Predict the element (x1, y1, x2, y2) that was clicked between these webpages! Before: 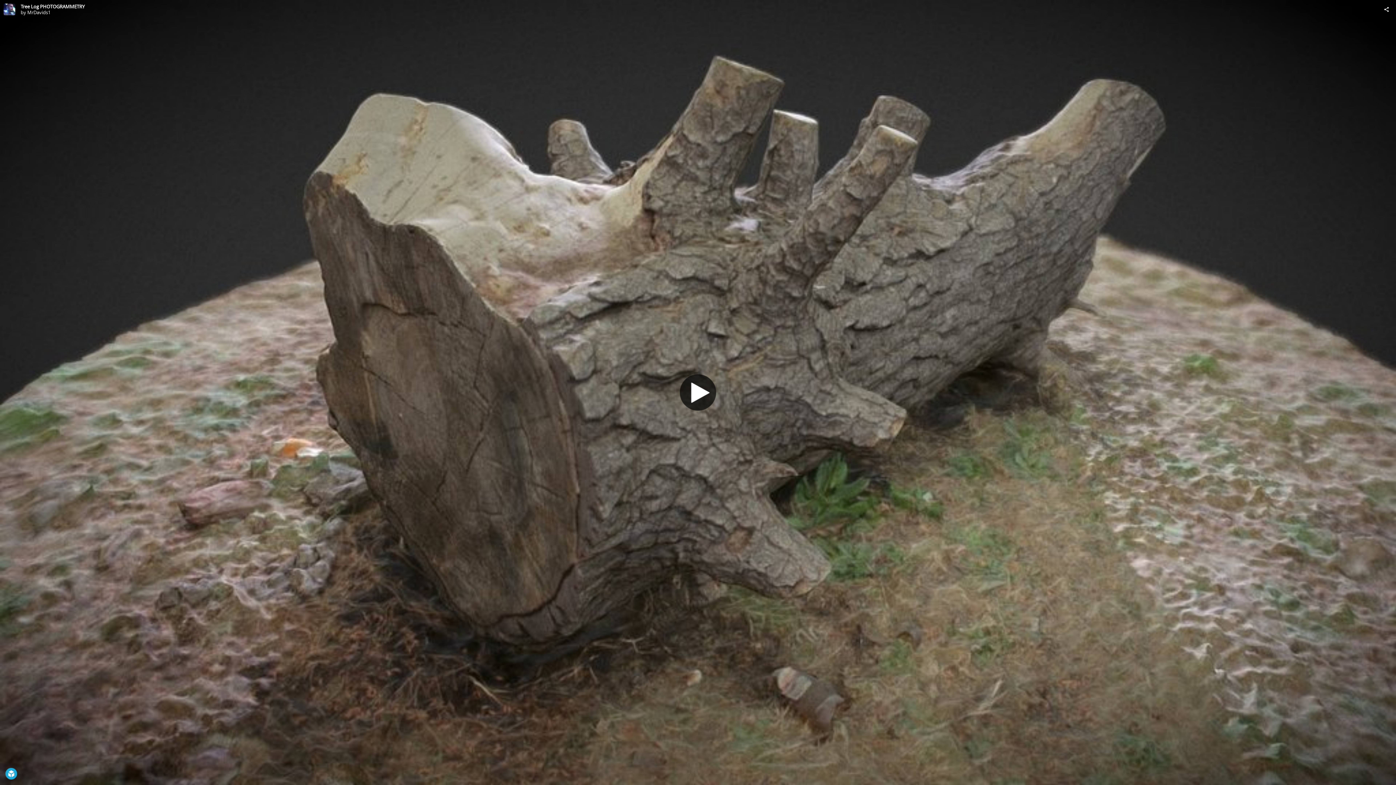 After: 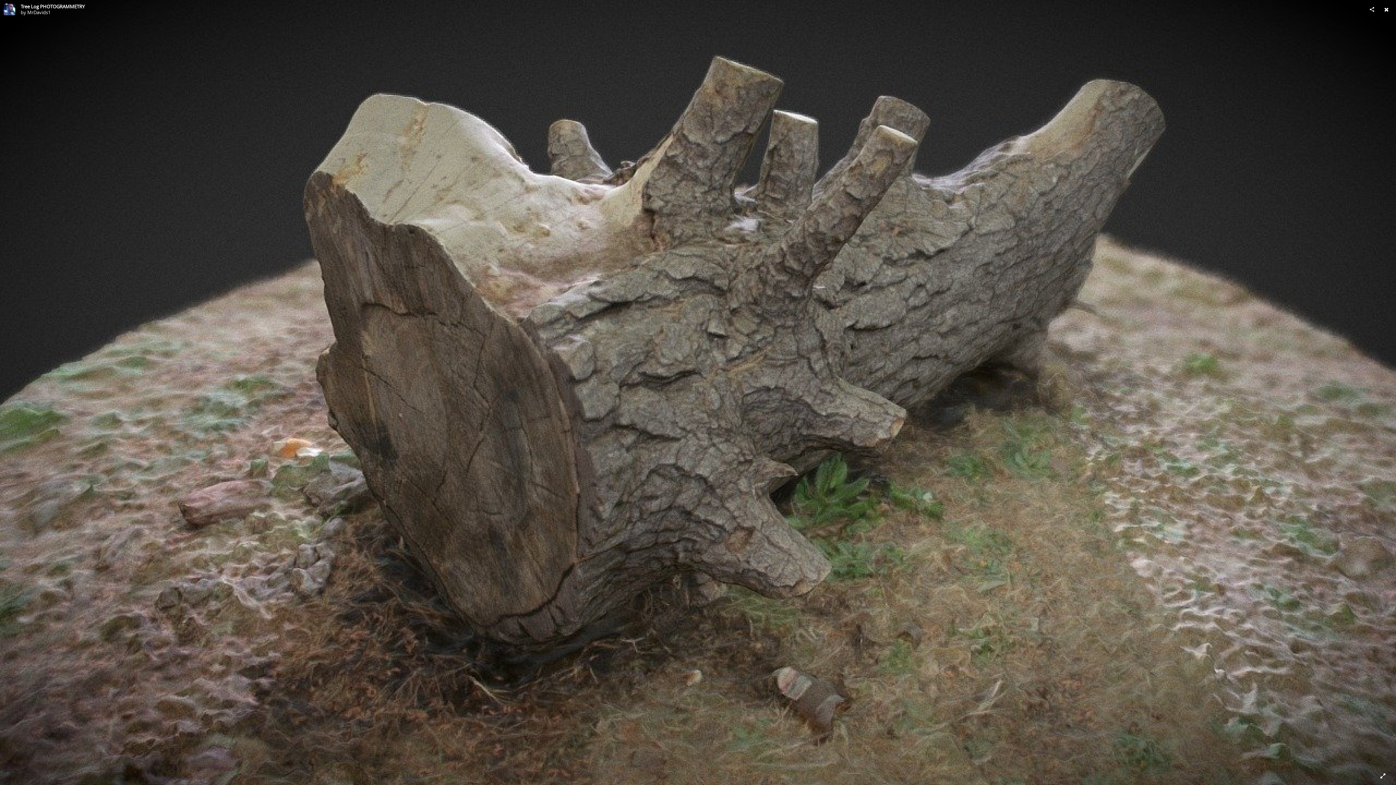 Action: label: 3D bbox: (680, 374, 716, 410)